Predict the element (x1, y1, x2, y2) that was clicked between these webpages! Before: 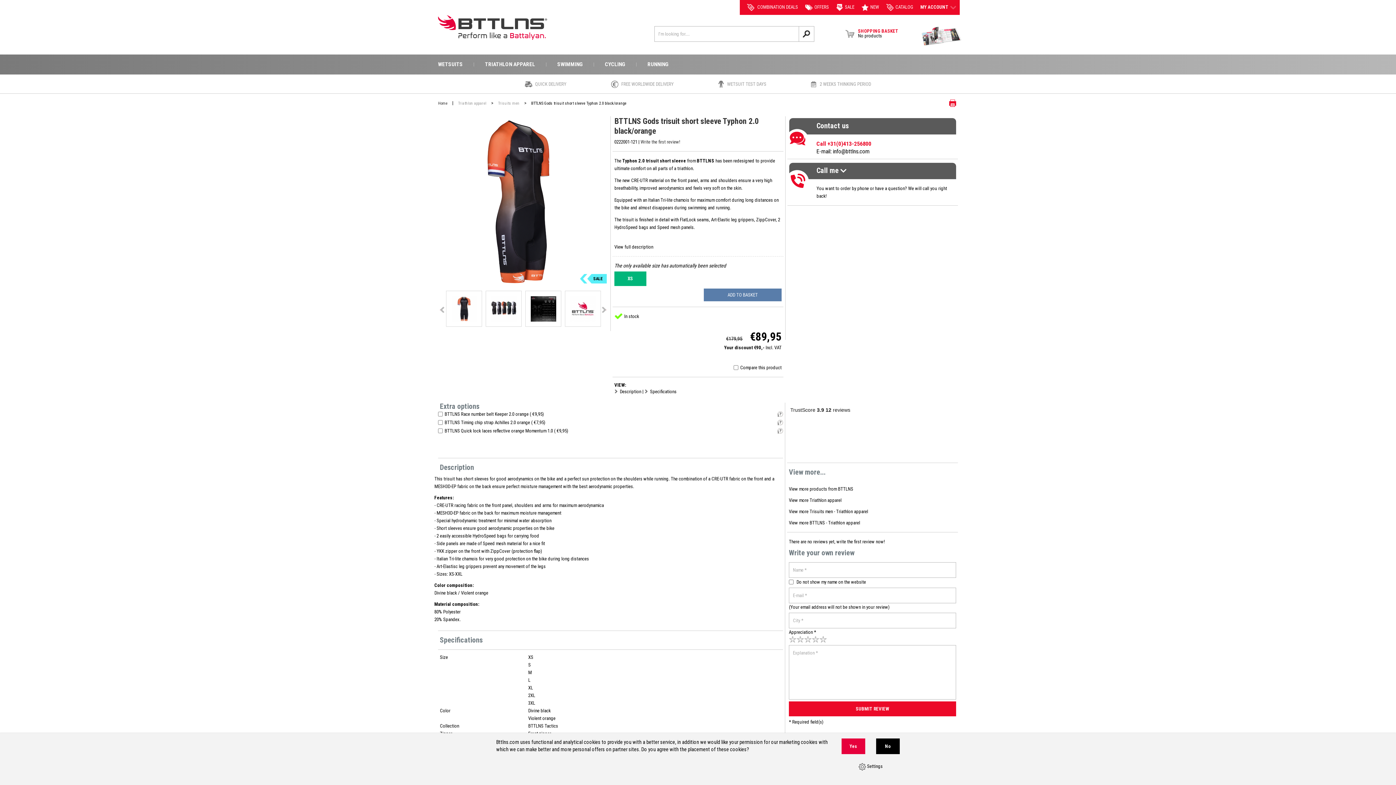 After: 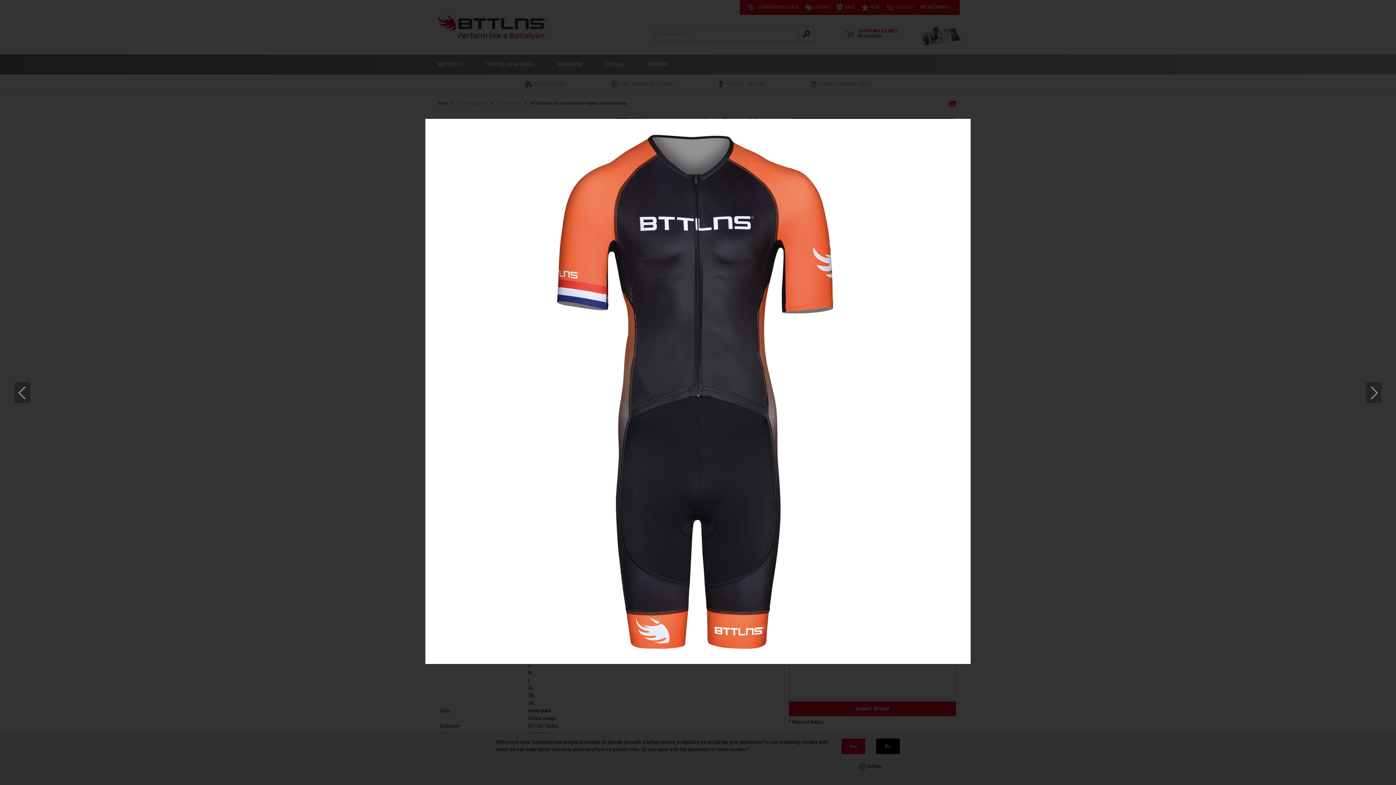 Action: bbox: (446, 290, 482, 326)